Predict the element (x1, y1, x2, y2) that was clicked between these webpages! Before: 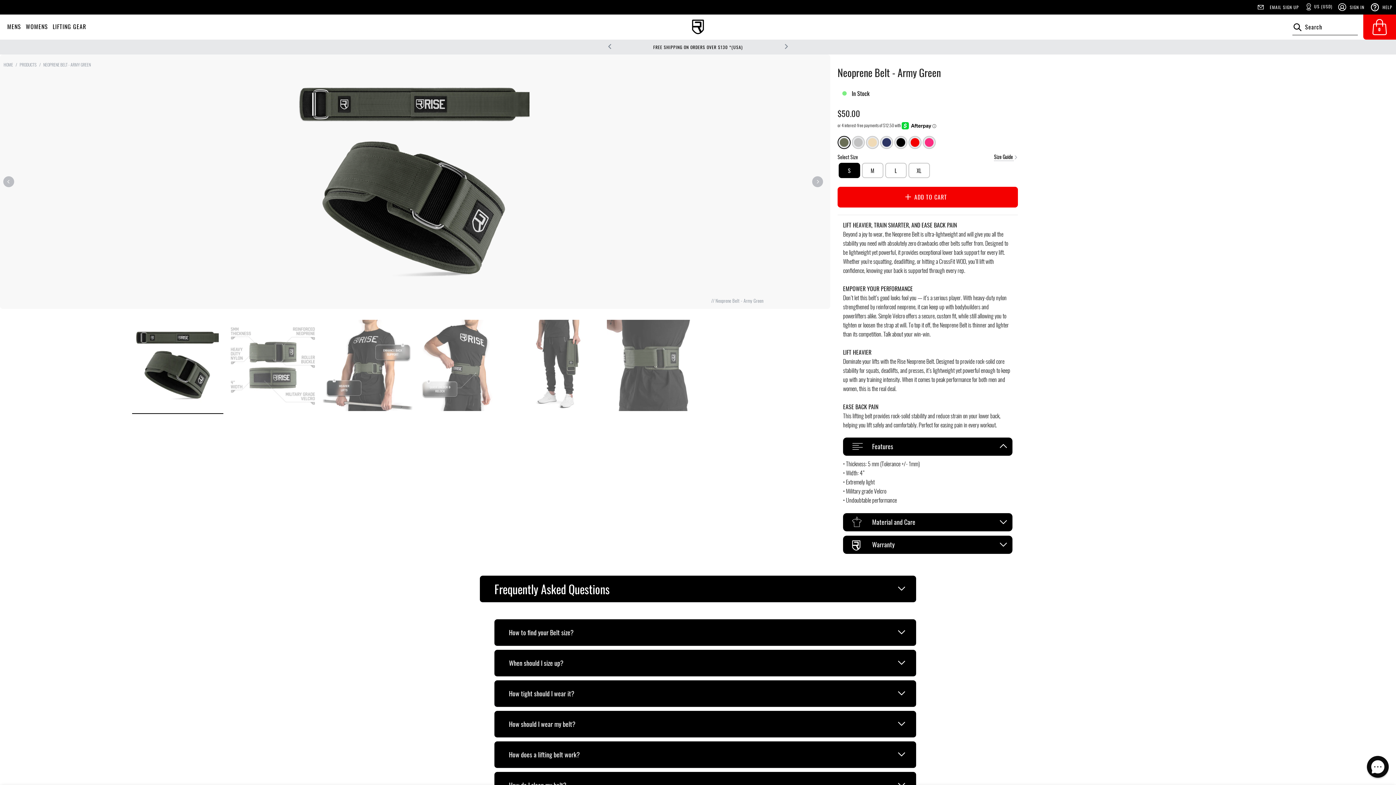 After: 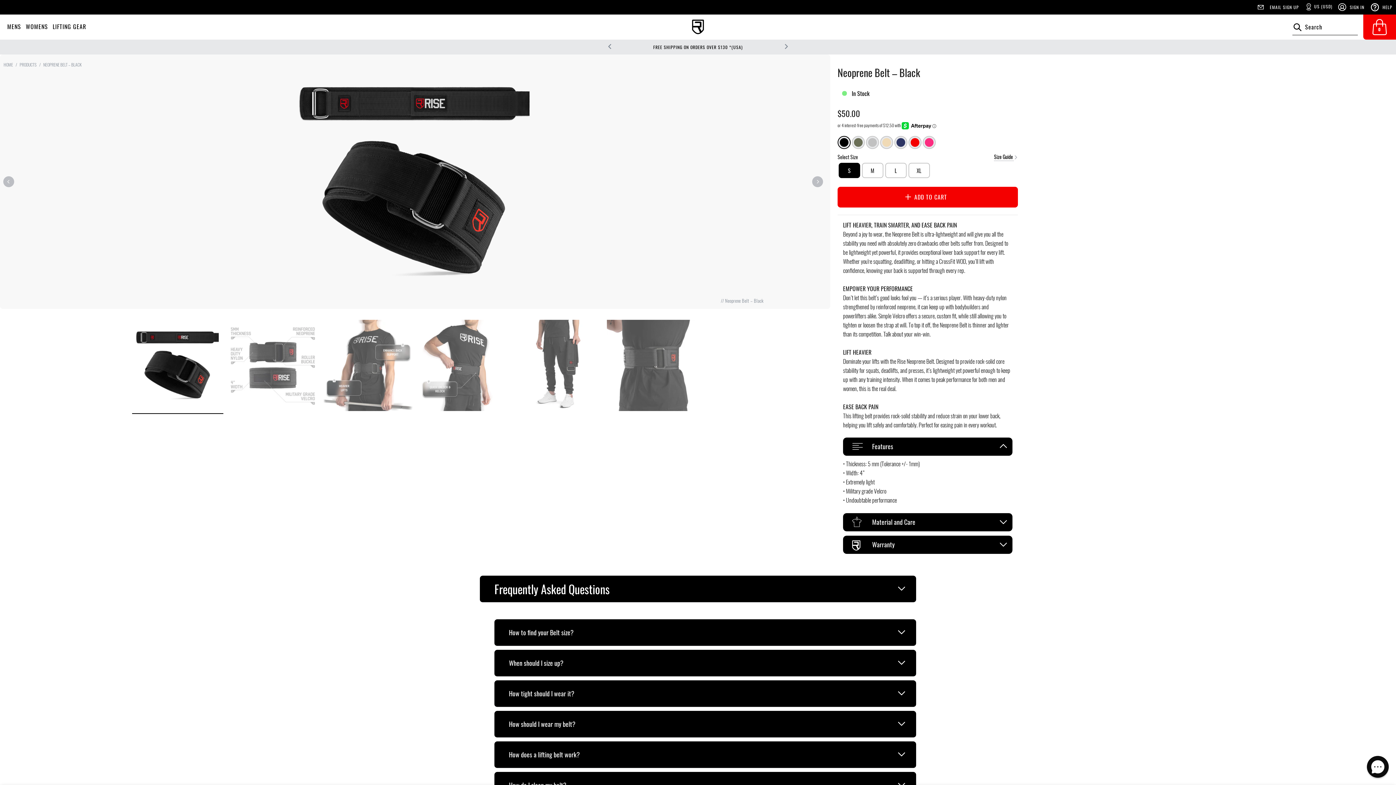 Action: bbox: (896, 138, 905, 146)